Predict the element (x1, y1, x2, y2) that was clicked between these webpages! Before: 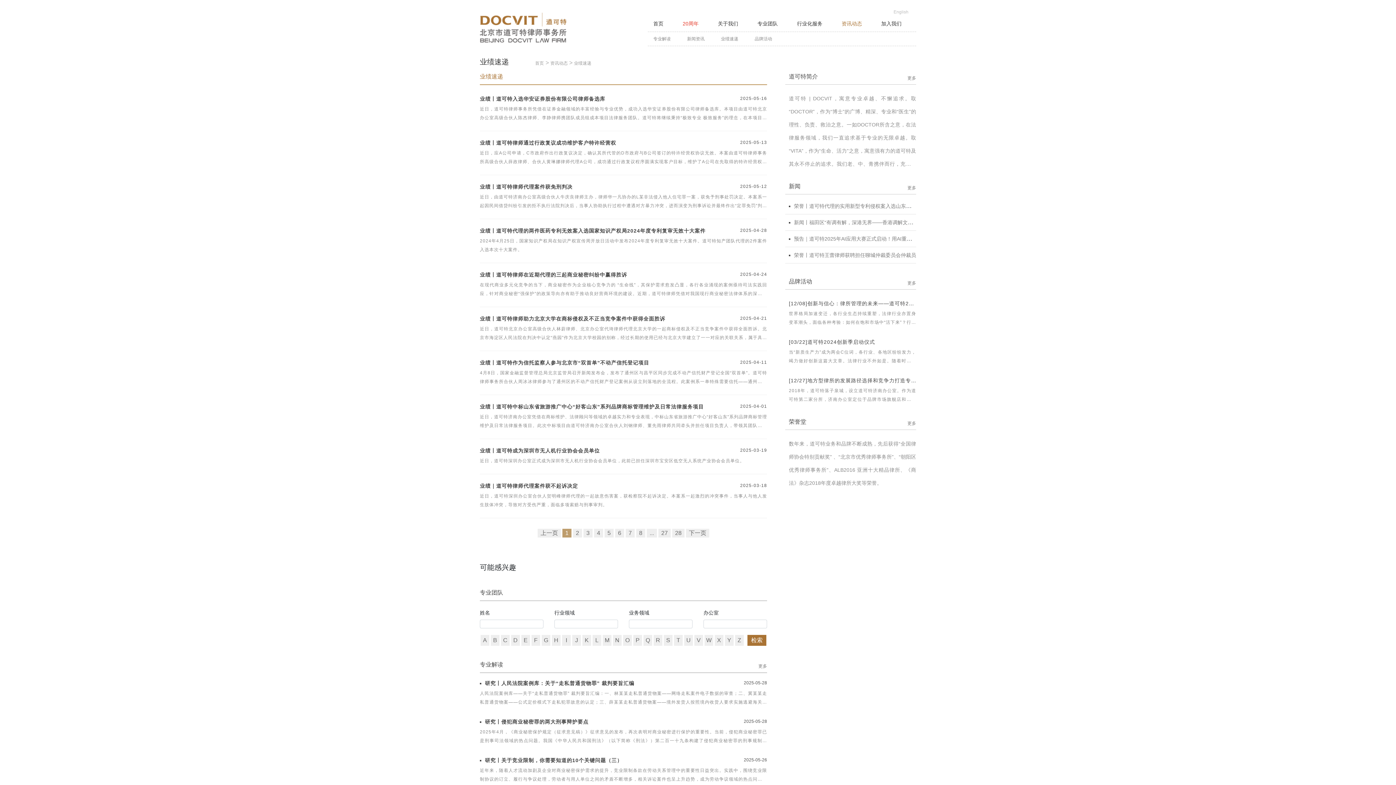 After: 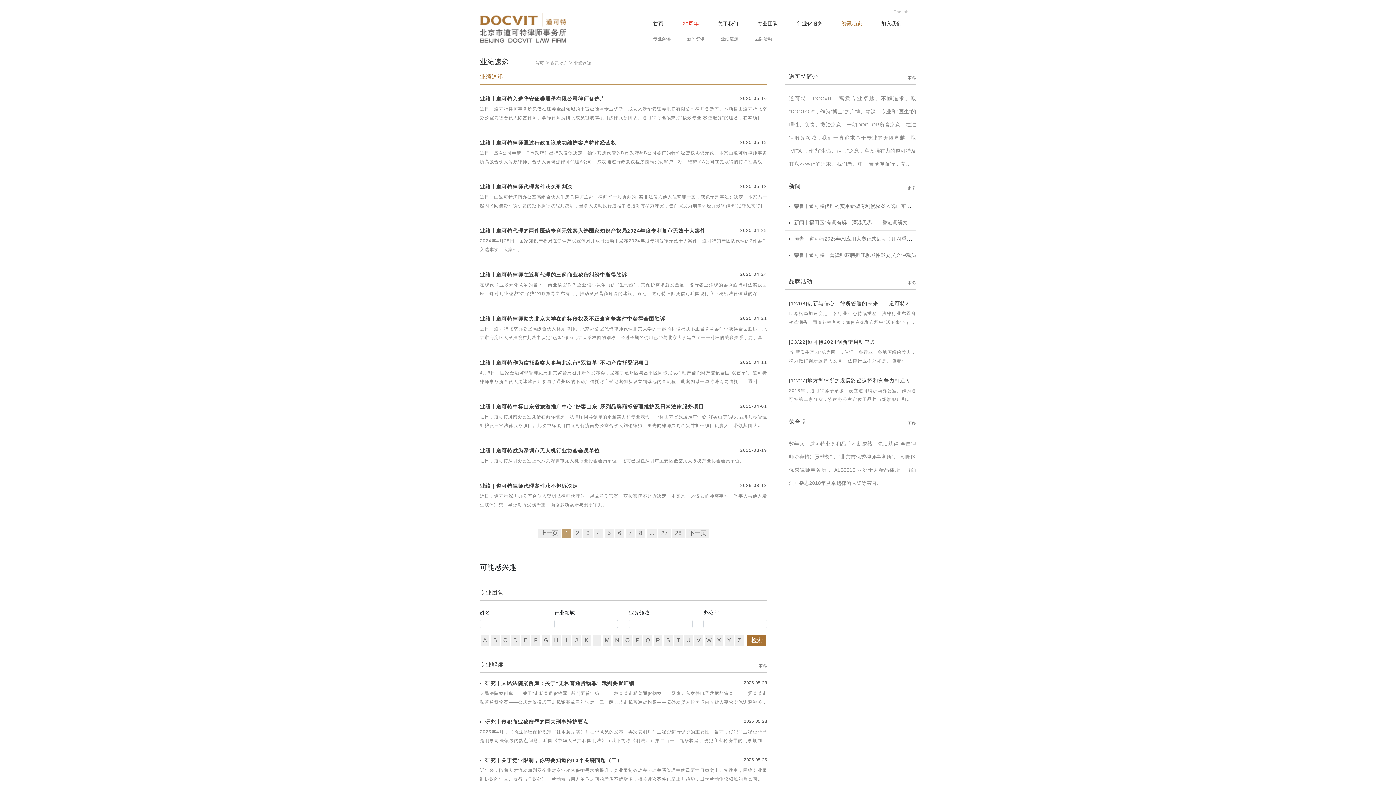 Action: bbox: (574, 60, 591, 65) label: 业绩速递